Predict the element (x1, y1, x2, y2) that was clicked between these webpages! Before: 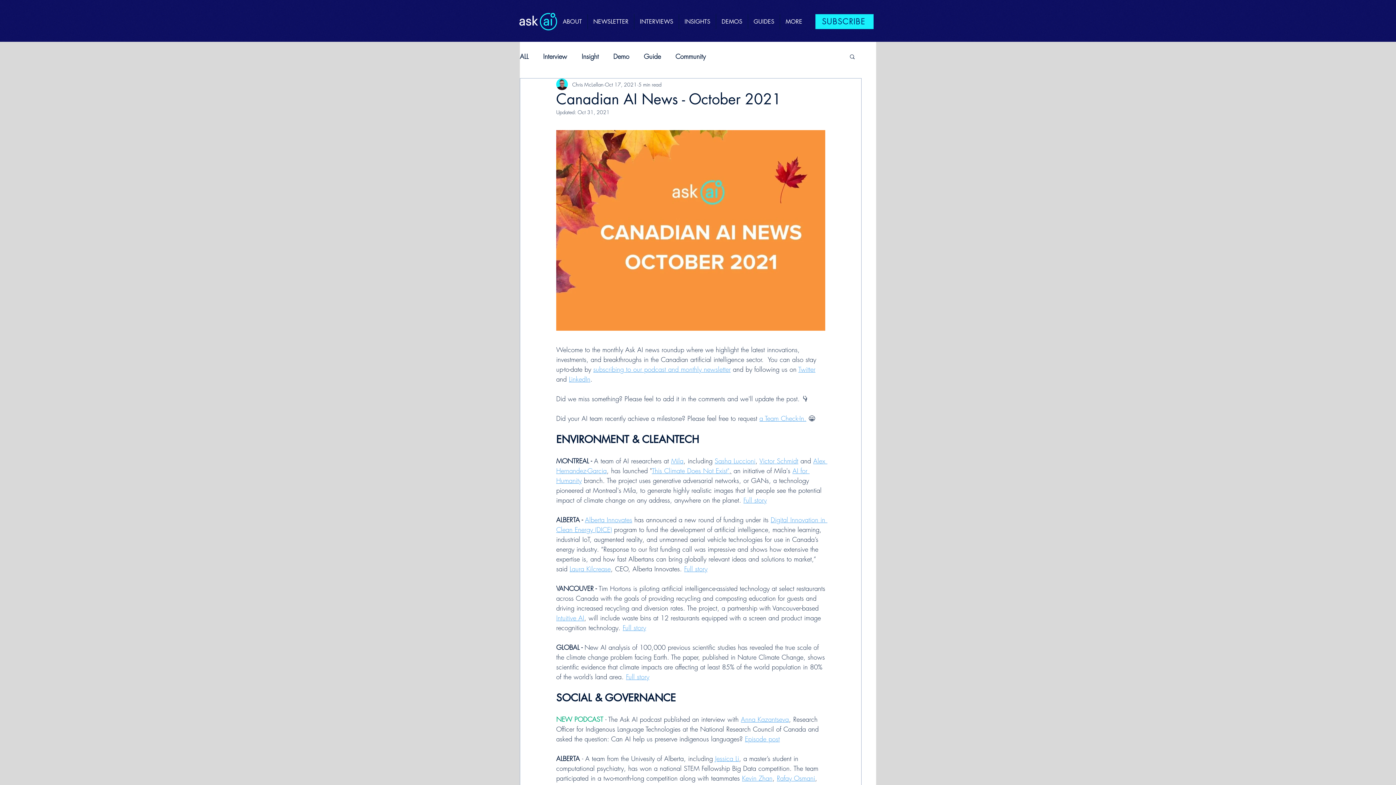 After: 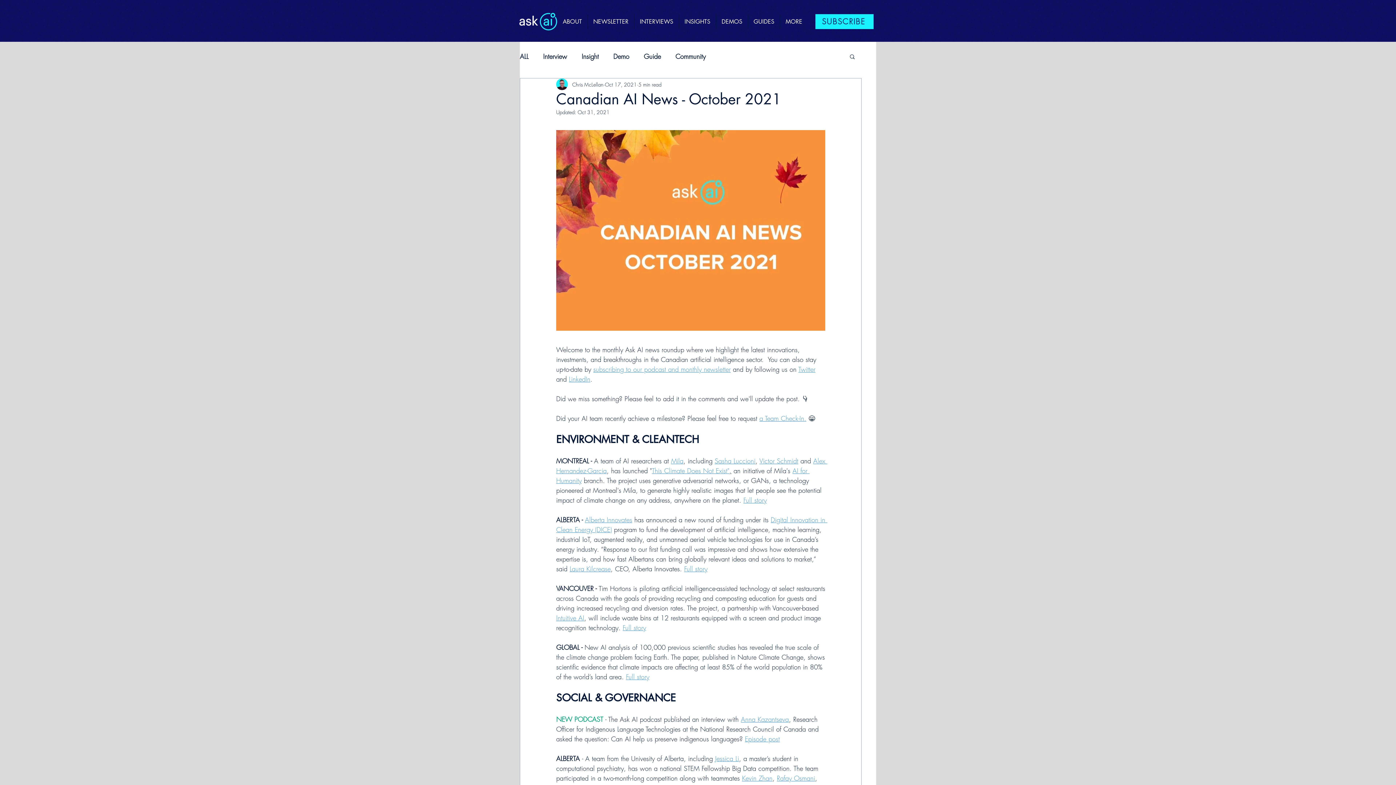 Action: bbox: (743, 495, 766, 504) label: Full story